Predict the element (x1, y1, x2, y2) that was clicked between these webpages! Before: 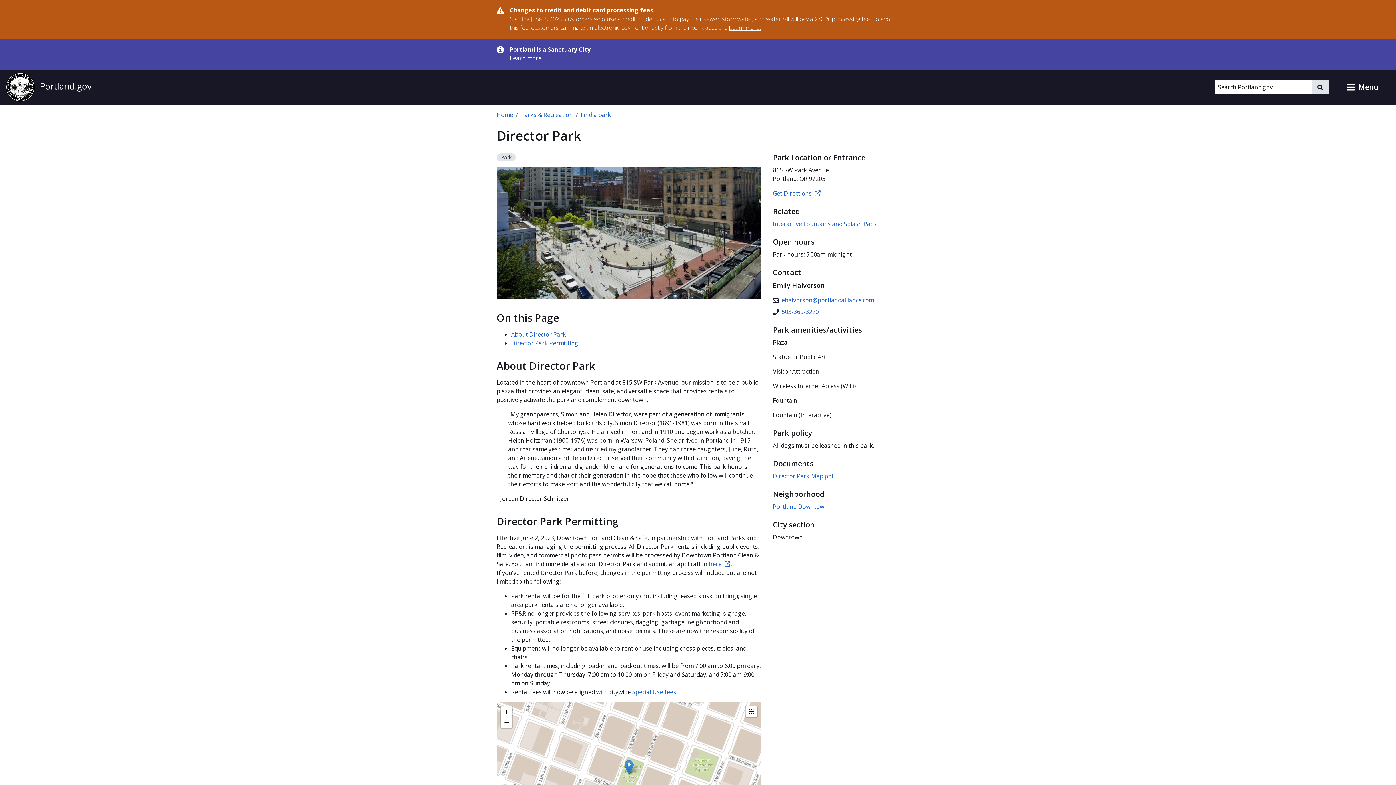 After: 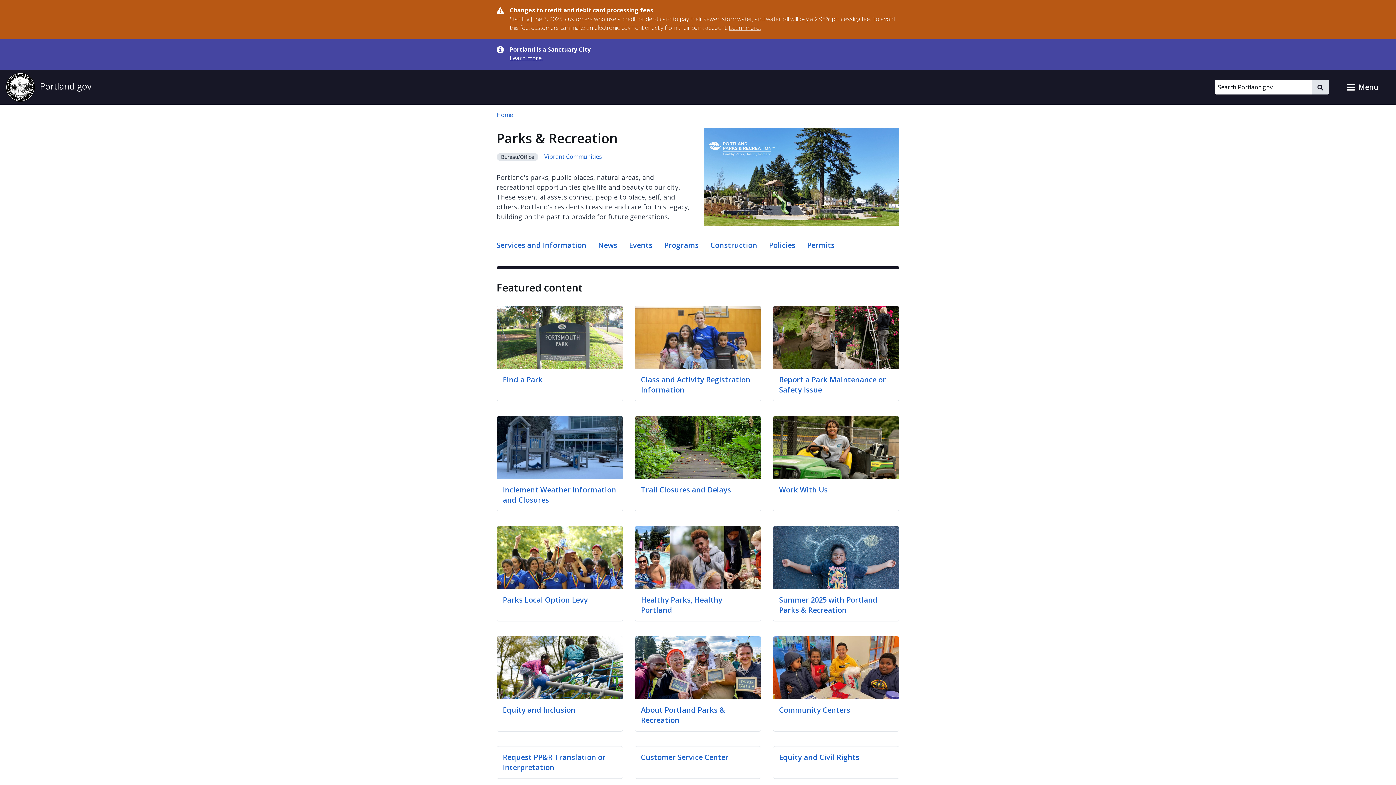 Action: label: Parks & Recreation bbox: (521, 110, 573, 118)